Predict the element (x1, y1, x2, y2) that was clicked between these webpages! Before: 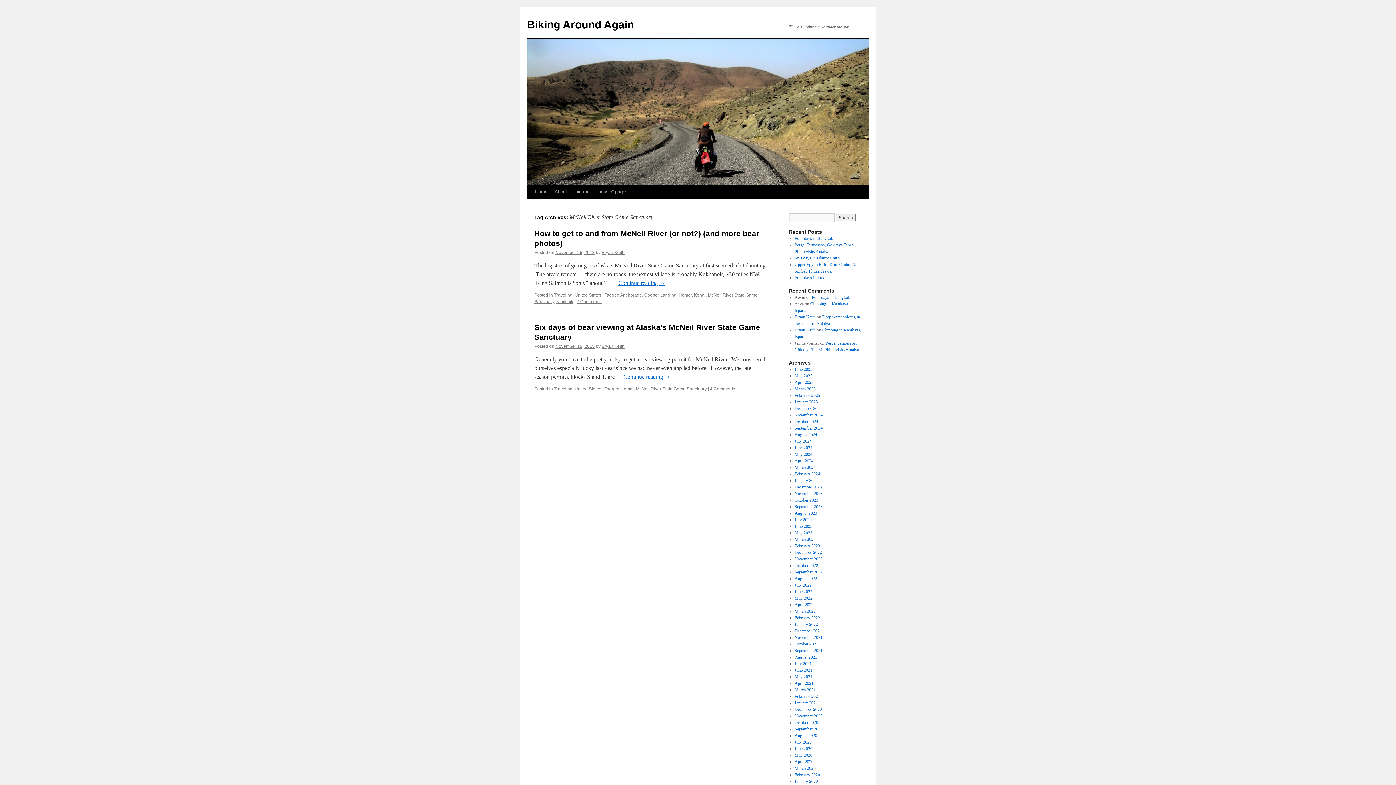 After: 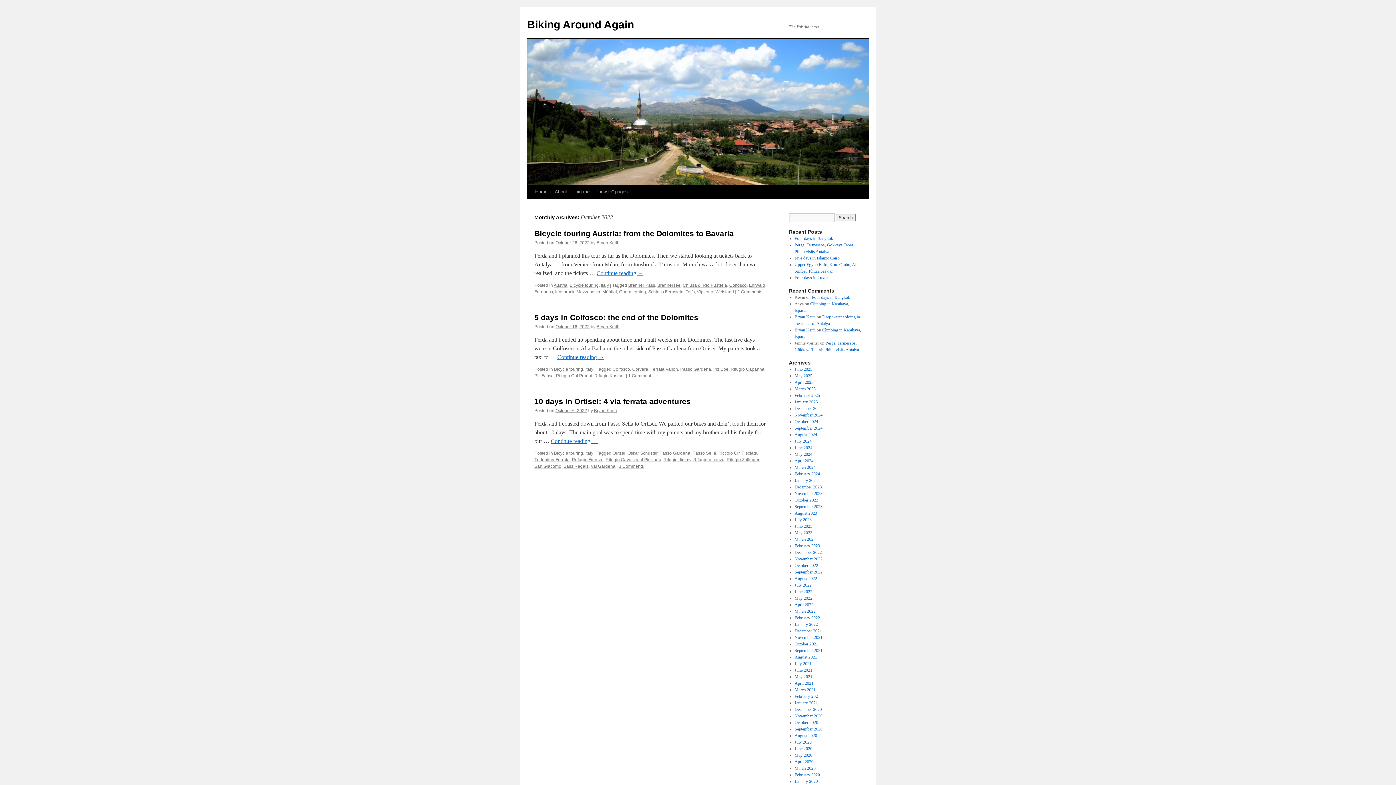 Action: bbox: (794, 563, 818, 568) label: October 2022